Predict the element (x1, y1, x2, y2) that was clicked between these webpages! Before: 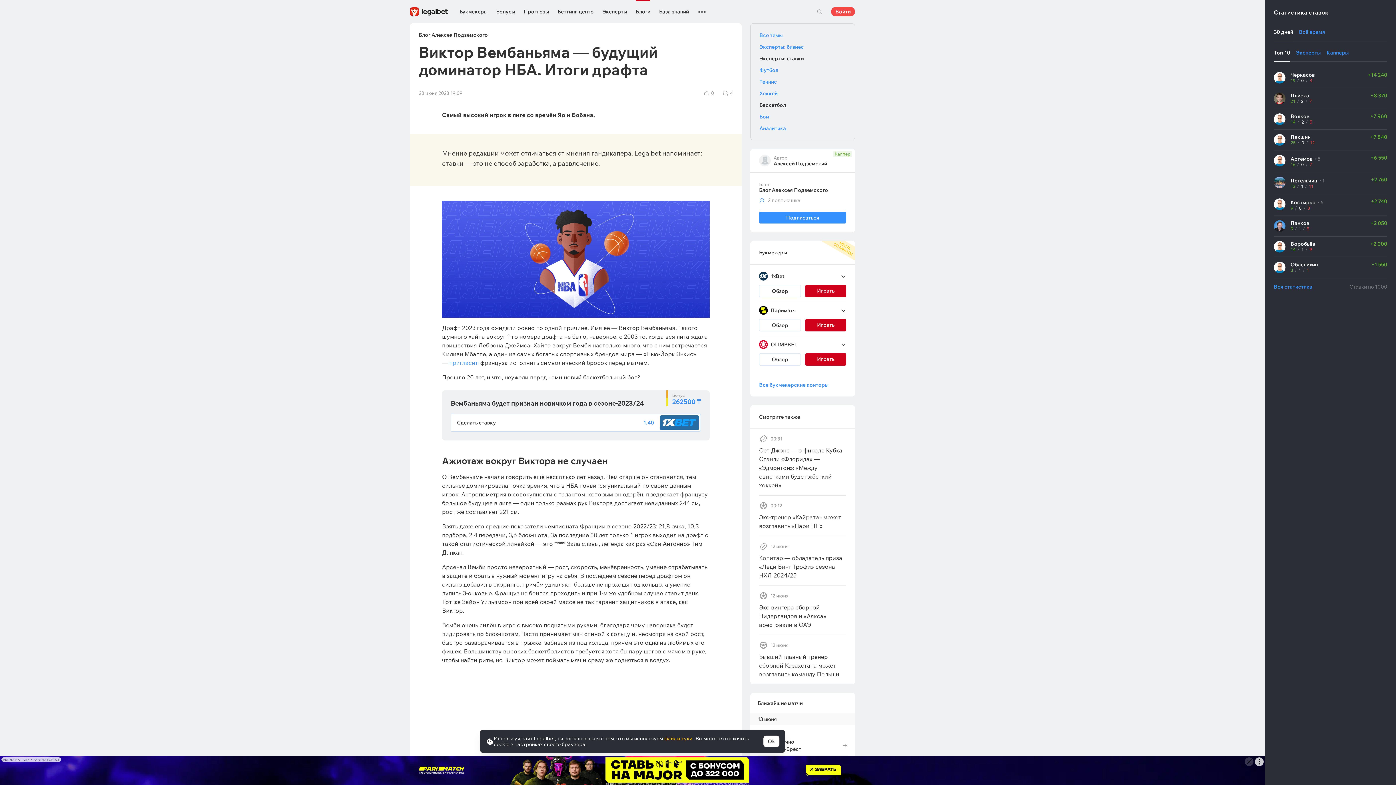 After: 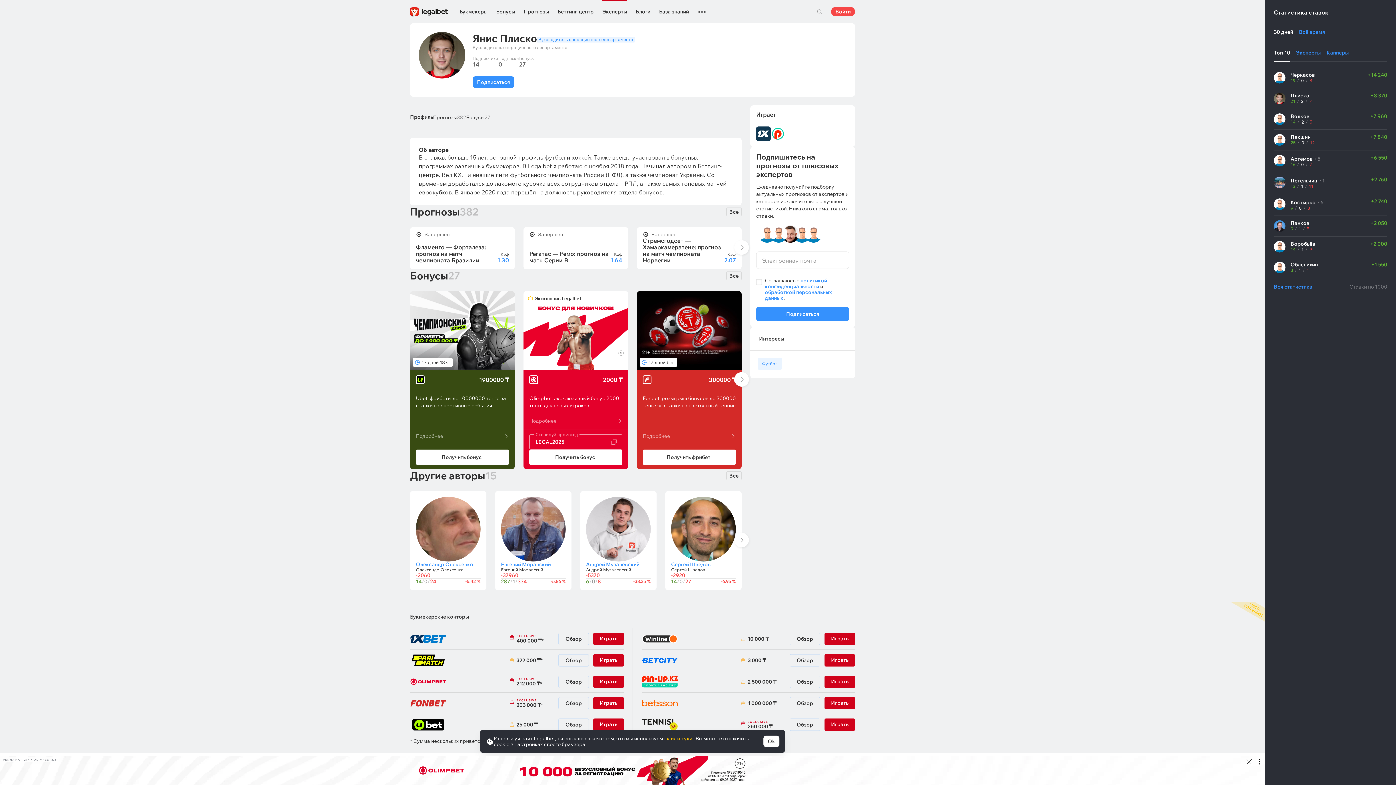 Action: bbox: (1290, 92, 1312, 98) label: Плиско